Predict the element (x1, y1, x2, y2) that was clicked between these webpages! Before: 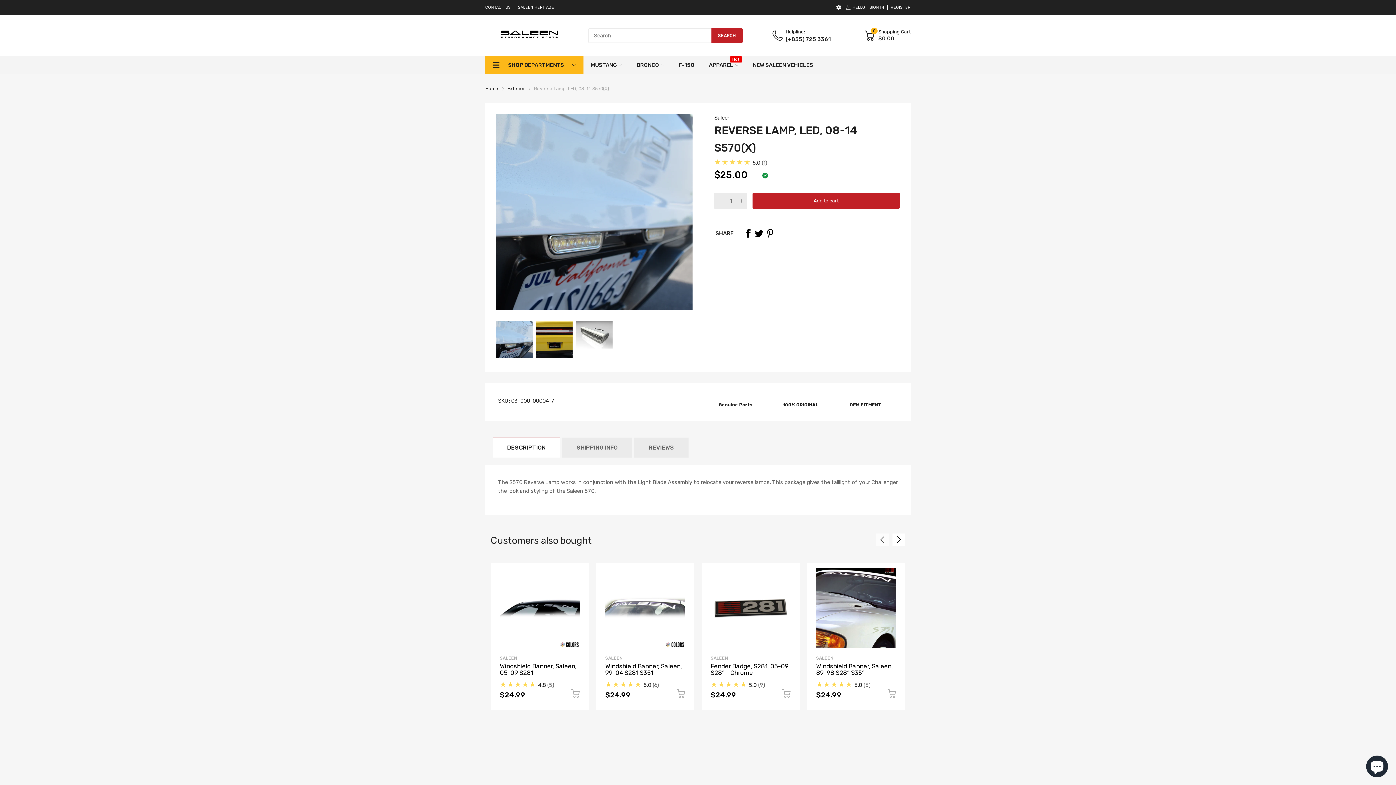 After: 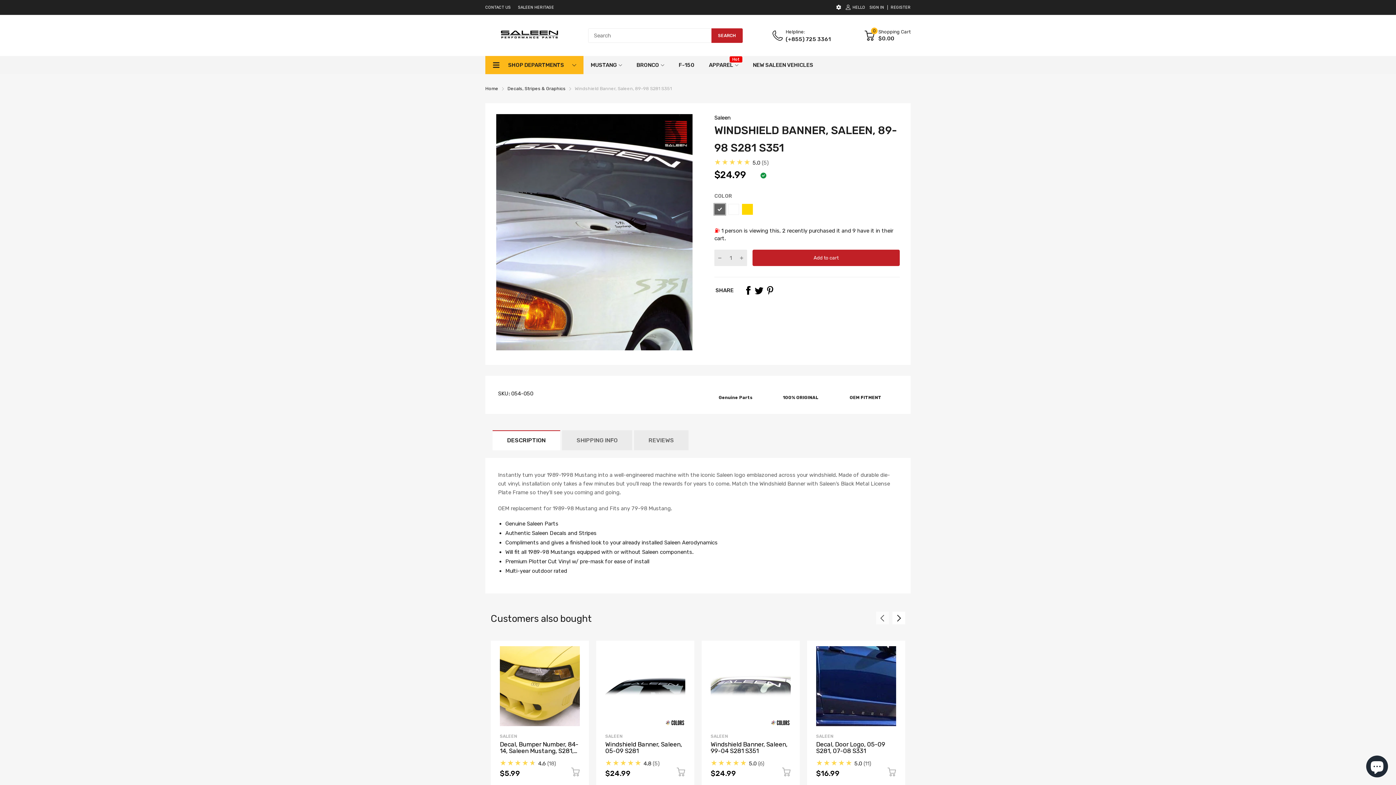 Action: bbox: (816, 662, 893, 676) label: Windshield Banner, Saleen, 89-98 S281 S351